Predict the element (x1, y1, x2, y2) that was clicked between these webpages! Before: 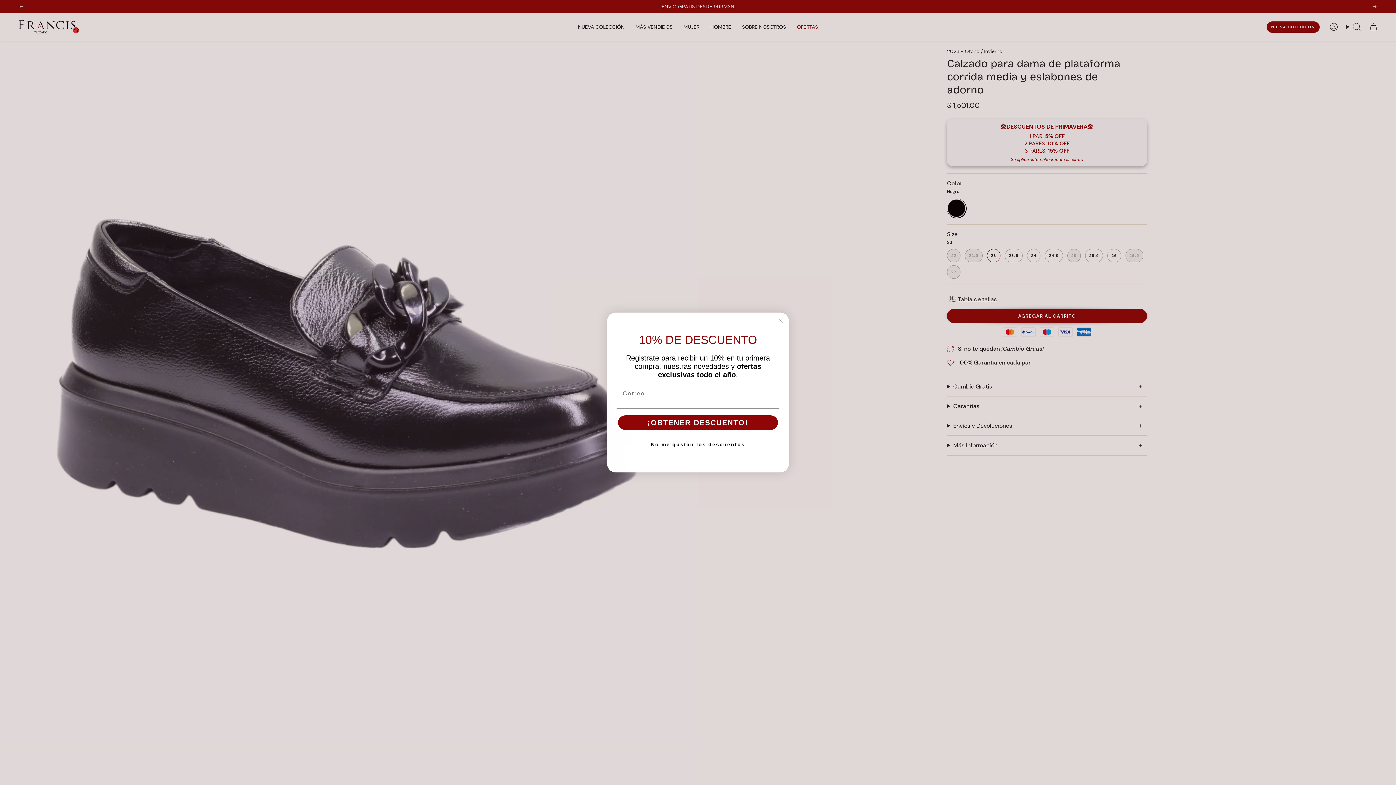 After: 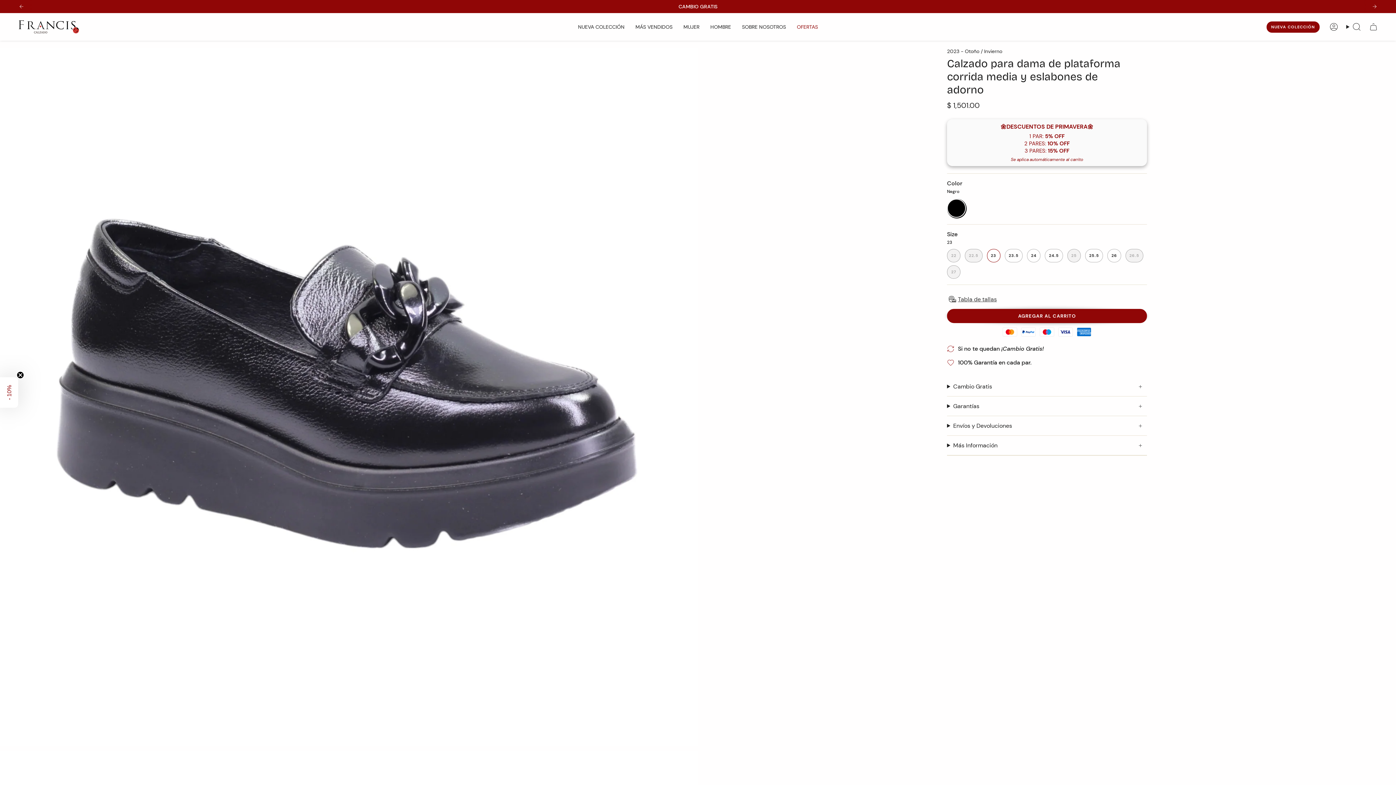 Action: label: No me gustan los descuentos bbox: (616, 437, 779, 452)